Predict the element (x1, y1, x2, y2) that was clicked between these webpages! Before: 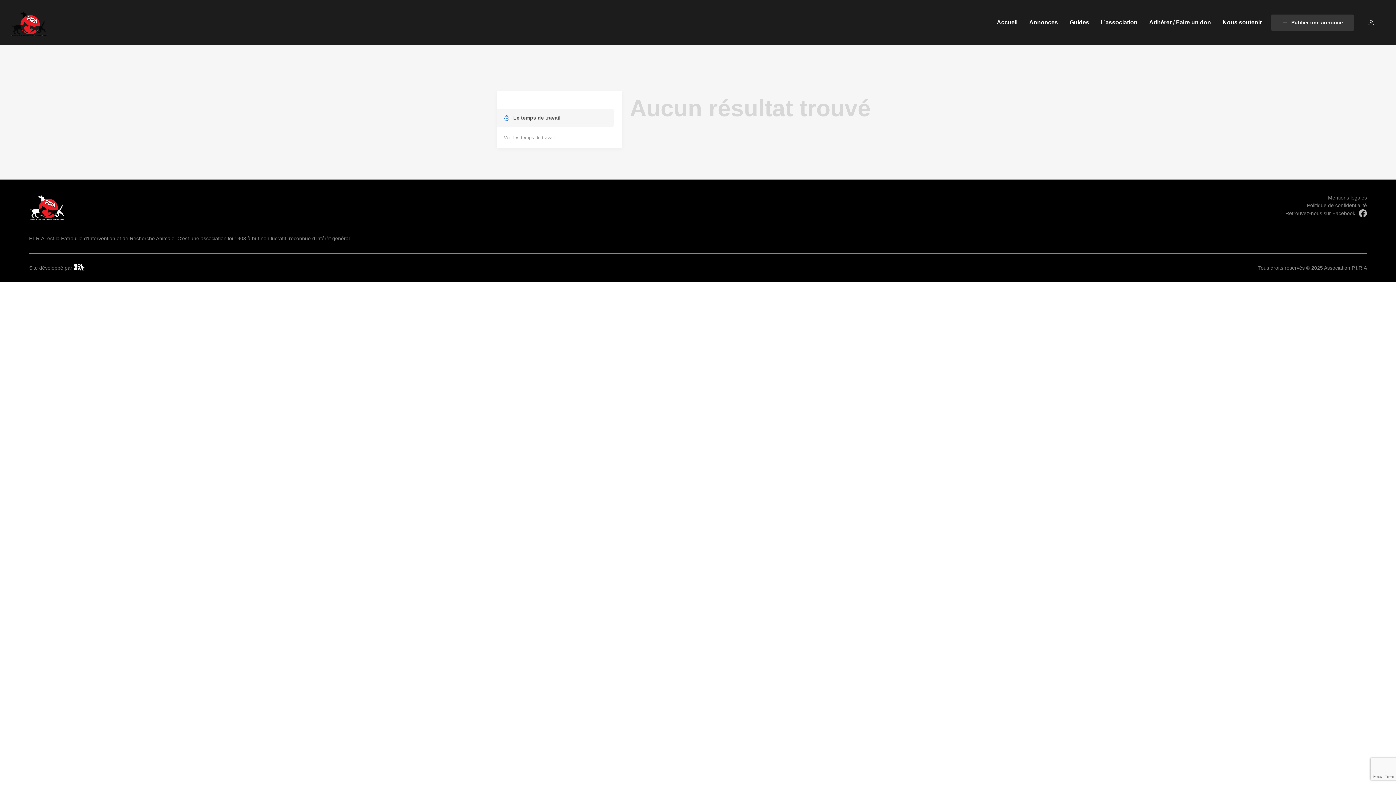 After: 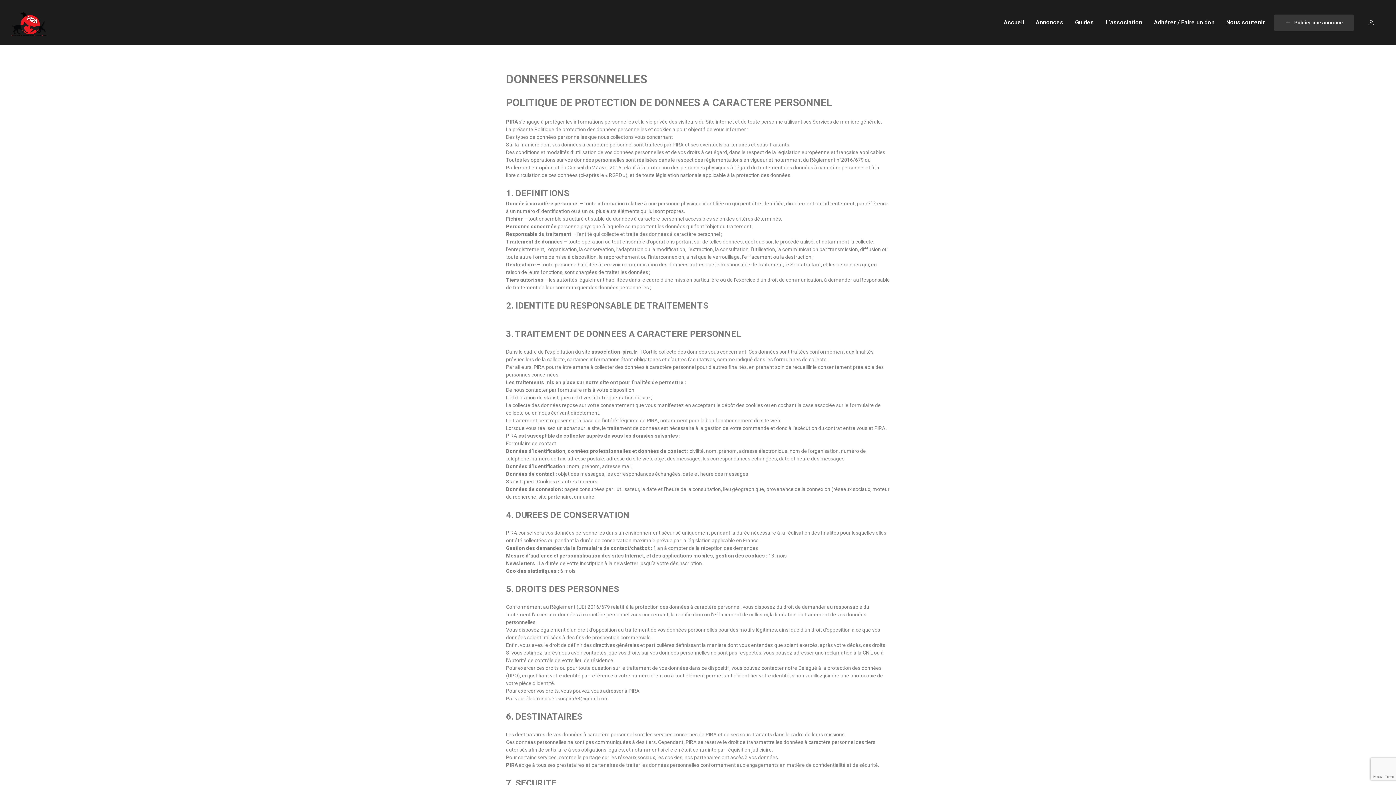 Action: bbox: (1285, 201, 1367, 209) label: Politique de confidentialité